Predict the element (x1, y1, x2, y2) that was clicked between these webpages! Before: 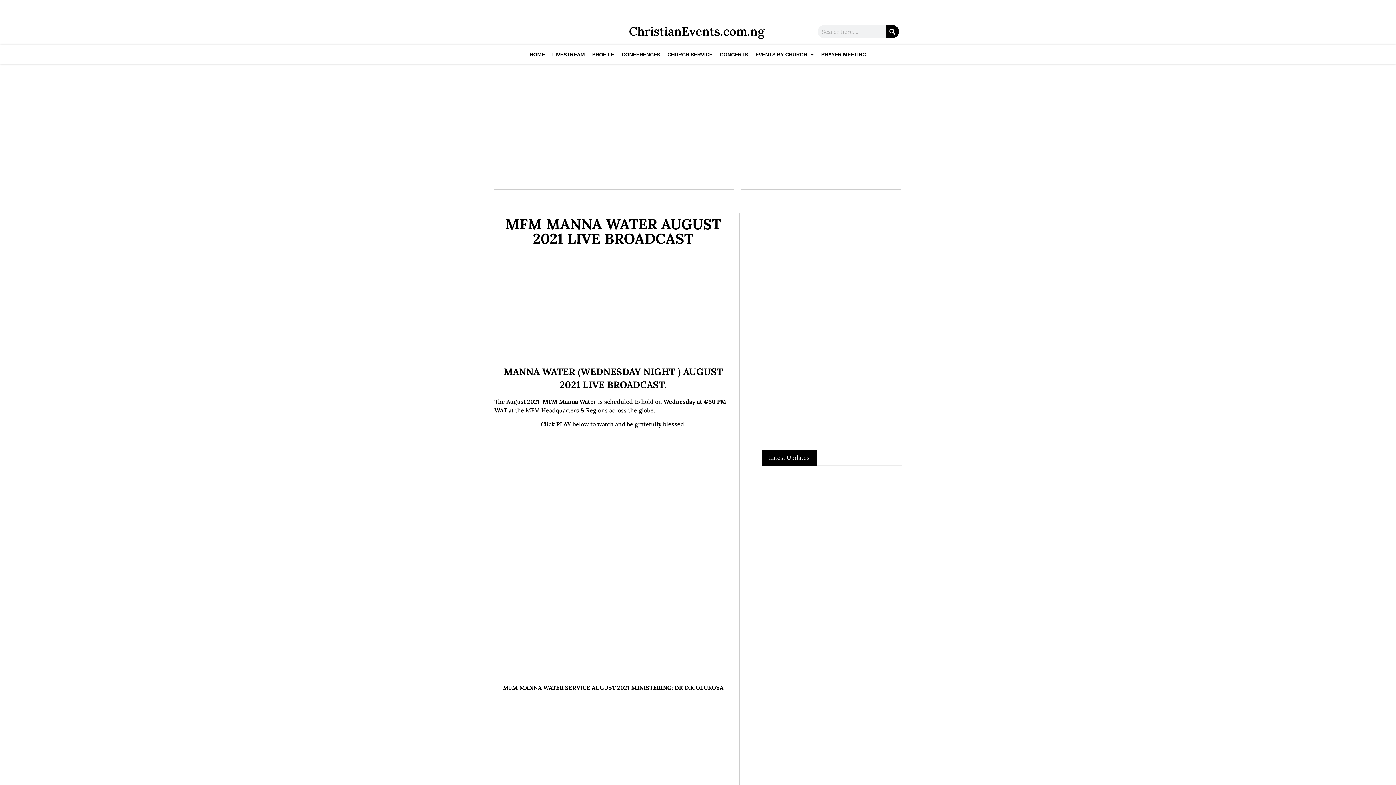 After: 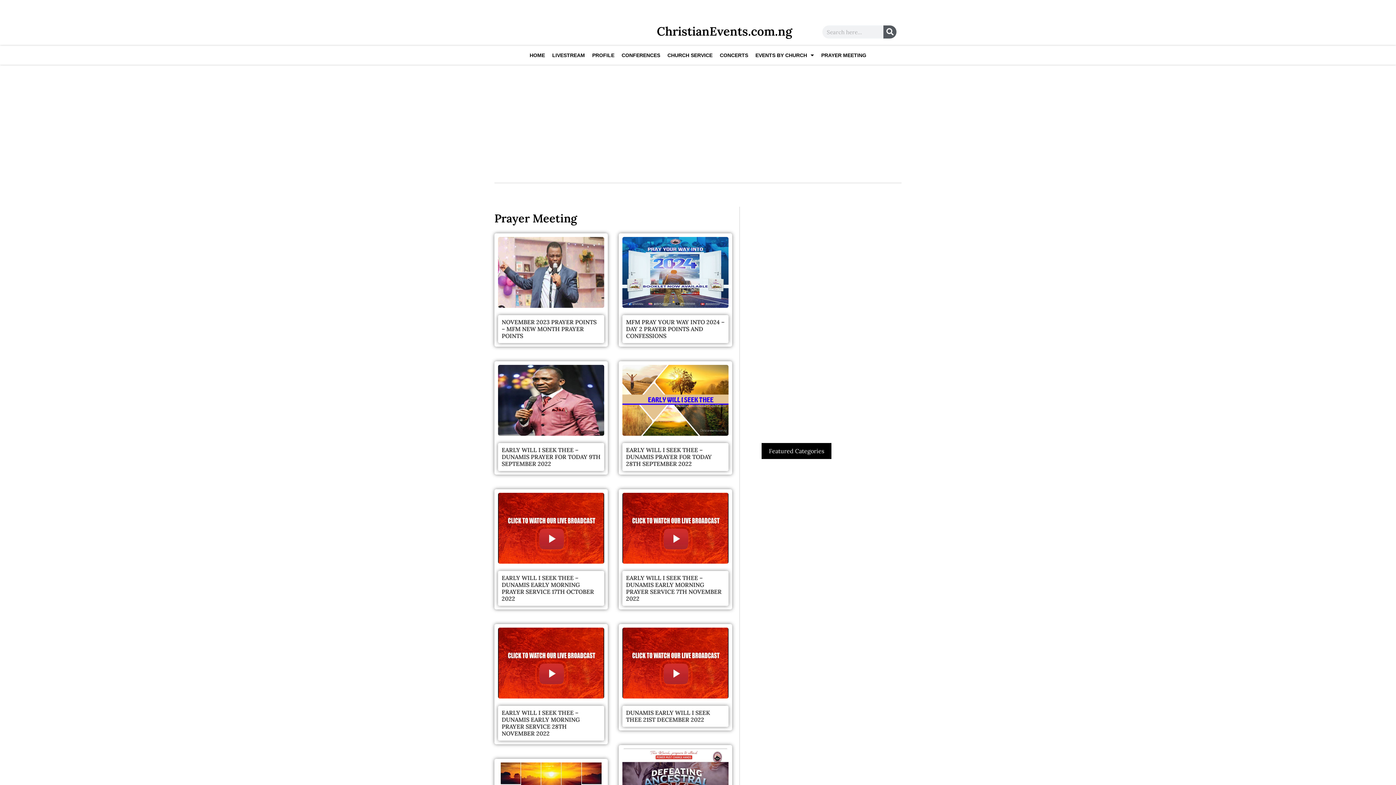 Action: bbox: (817, 45, 870, 64) label: PRAYER MEETING